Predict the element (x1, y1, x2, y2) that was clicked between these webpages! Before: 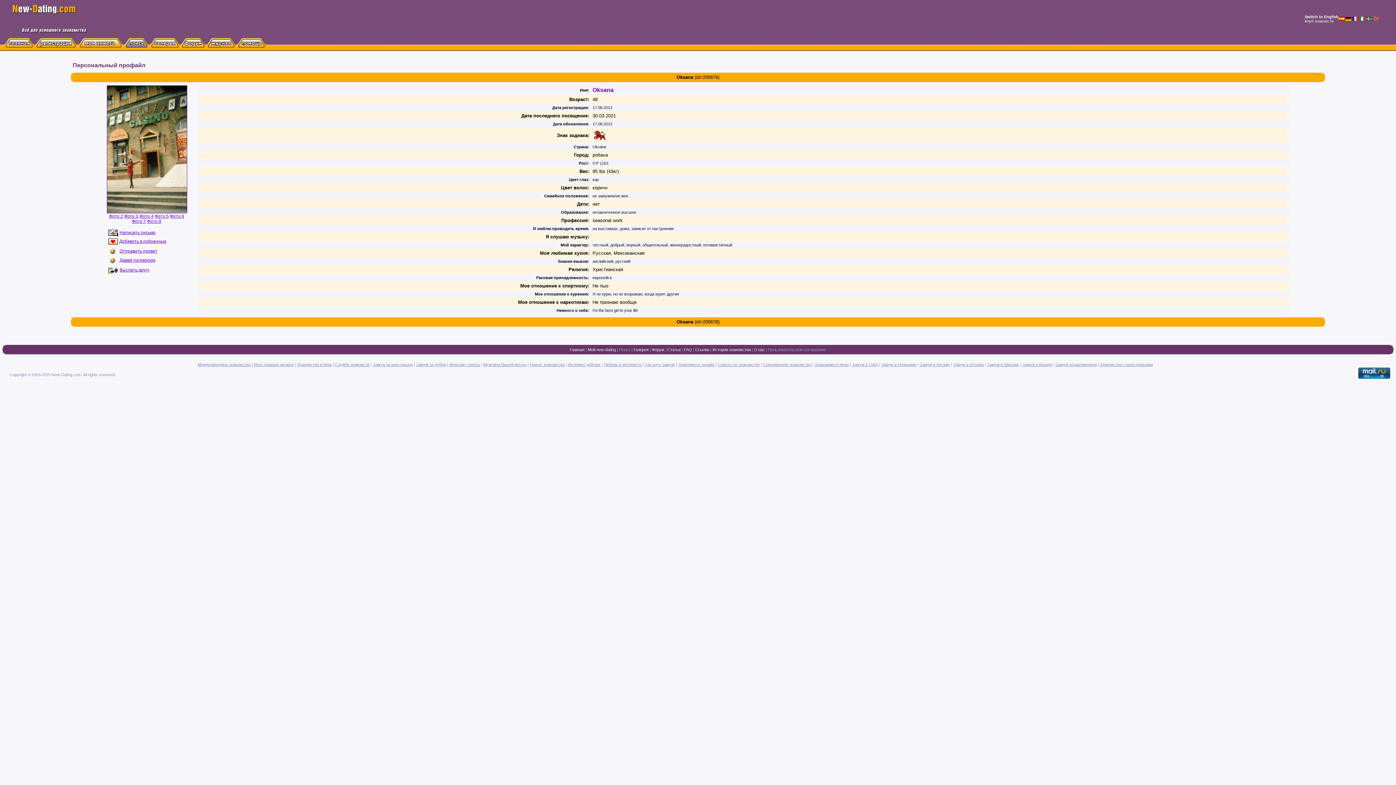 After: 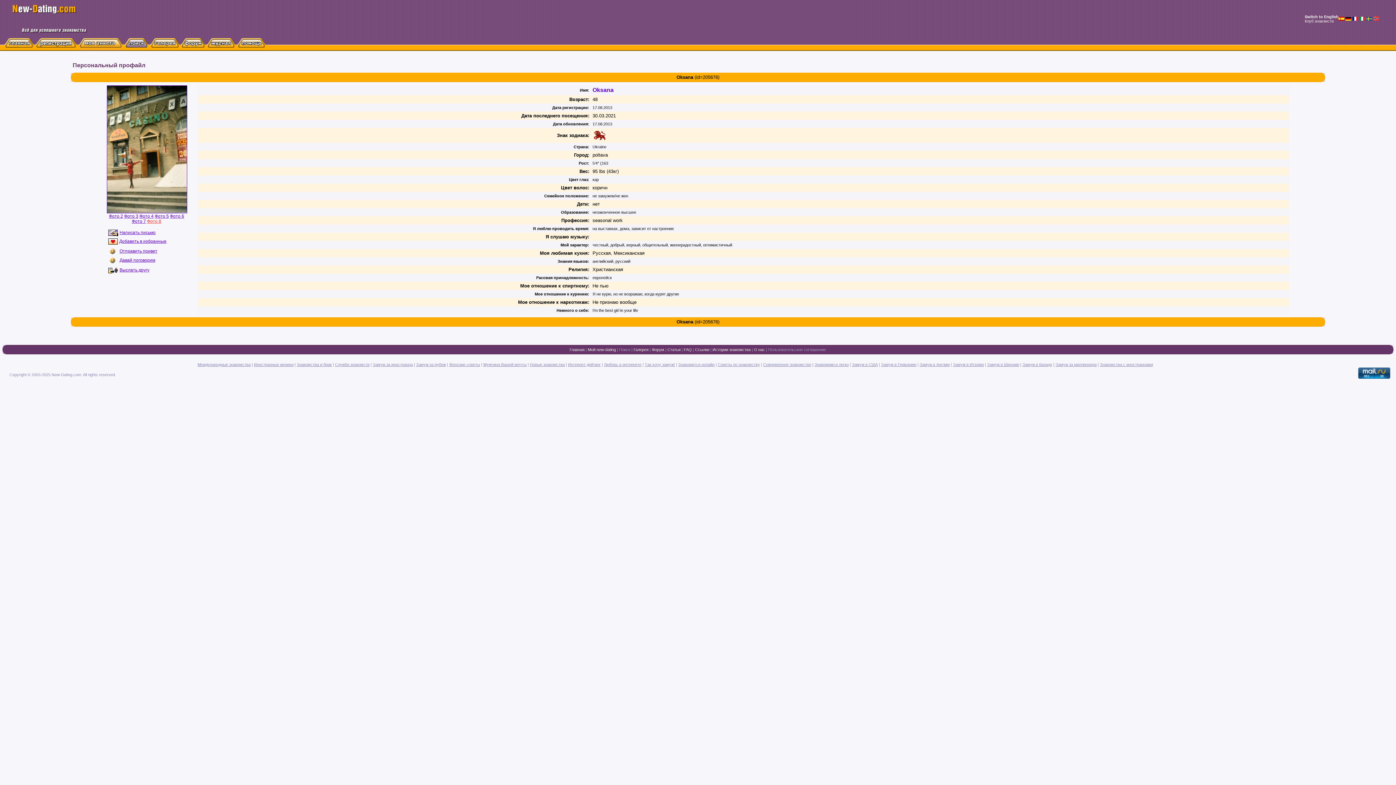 Action: label: Фото 8 bbox: (147, 218, 161, 224)